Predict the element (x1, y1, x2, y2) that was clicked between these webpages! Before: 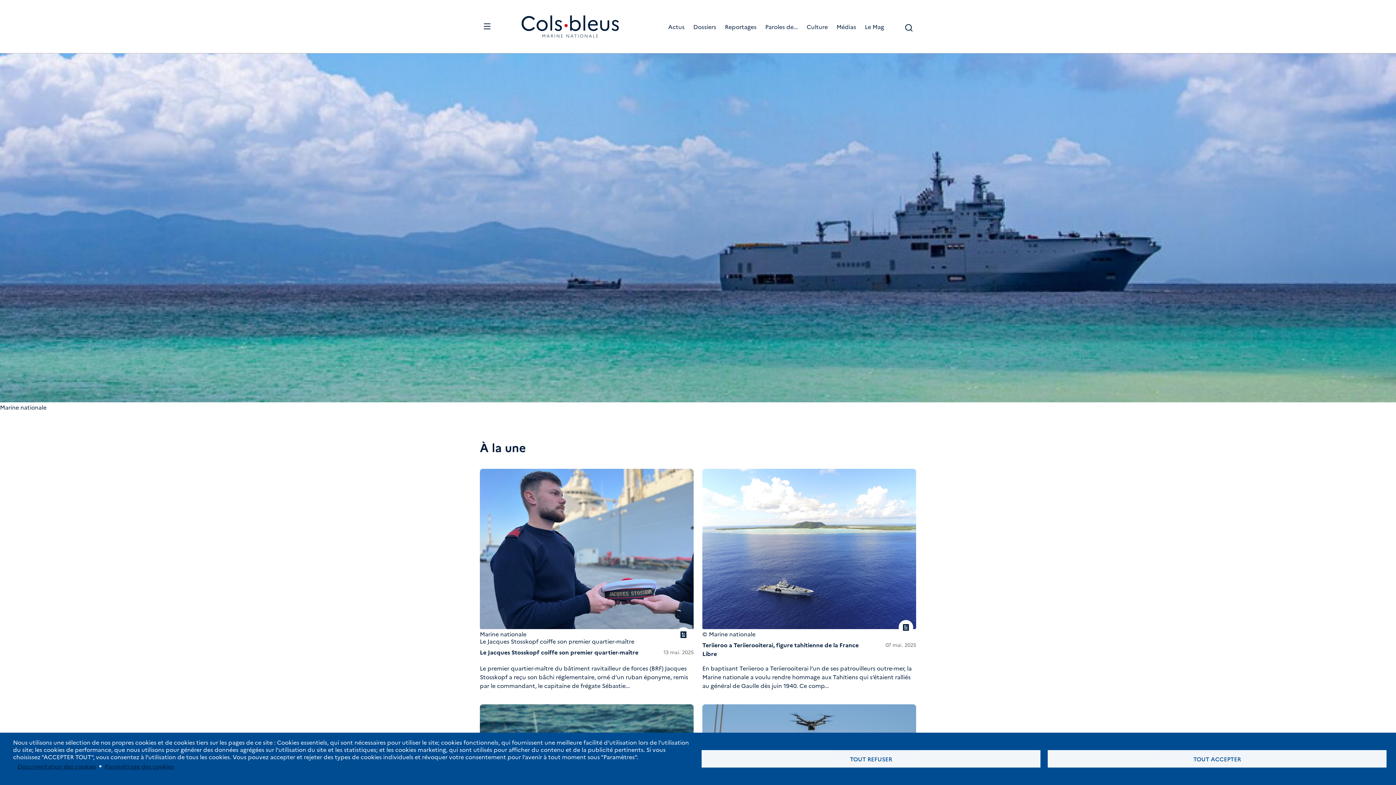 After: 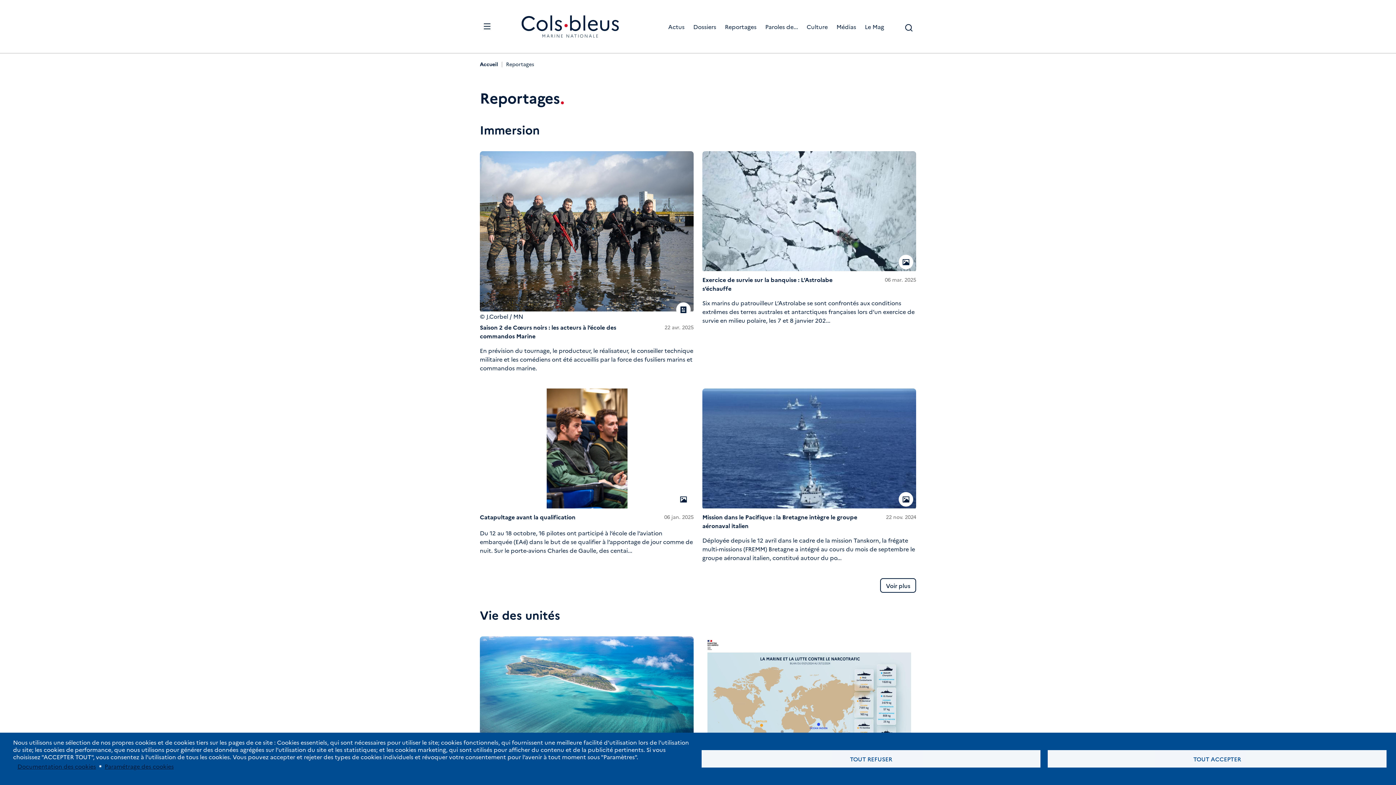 Action: bbox: (720, 19, 761, 33) label: Reportages